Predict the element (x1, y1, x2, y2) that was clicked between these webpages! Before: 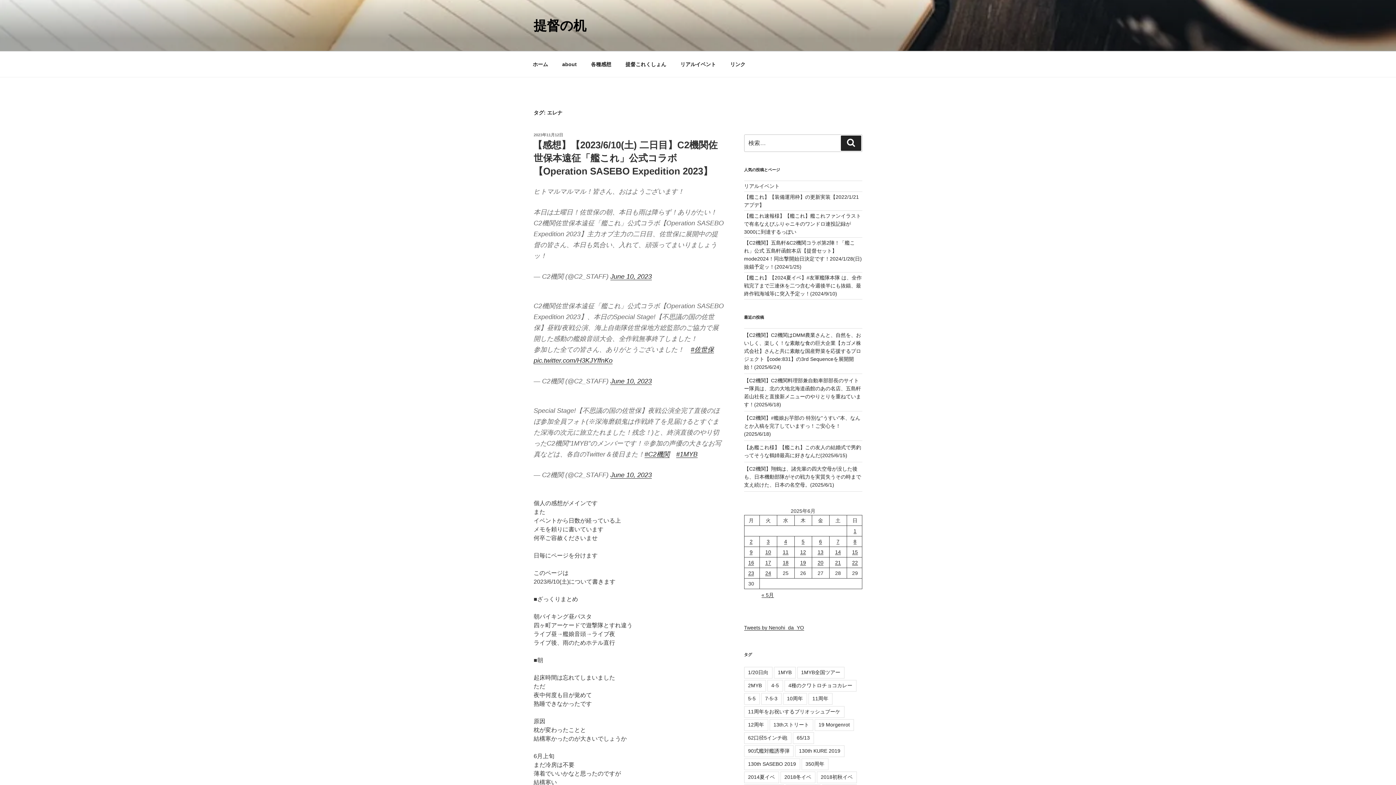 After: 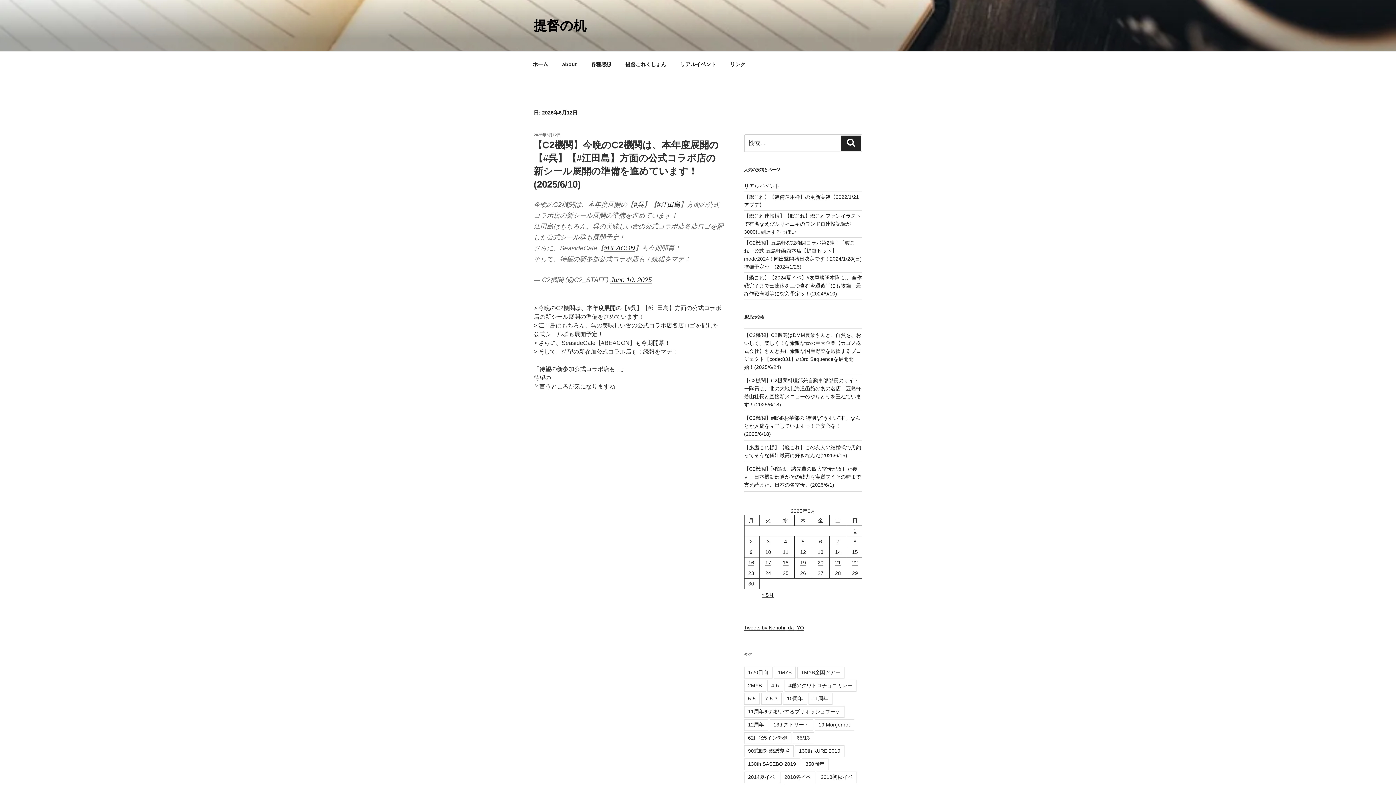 Action: bbox: (800, 549, 806, 555) label: 2025年6月12日 に投稿を公開